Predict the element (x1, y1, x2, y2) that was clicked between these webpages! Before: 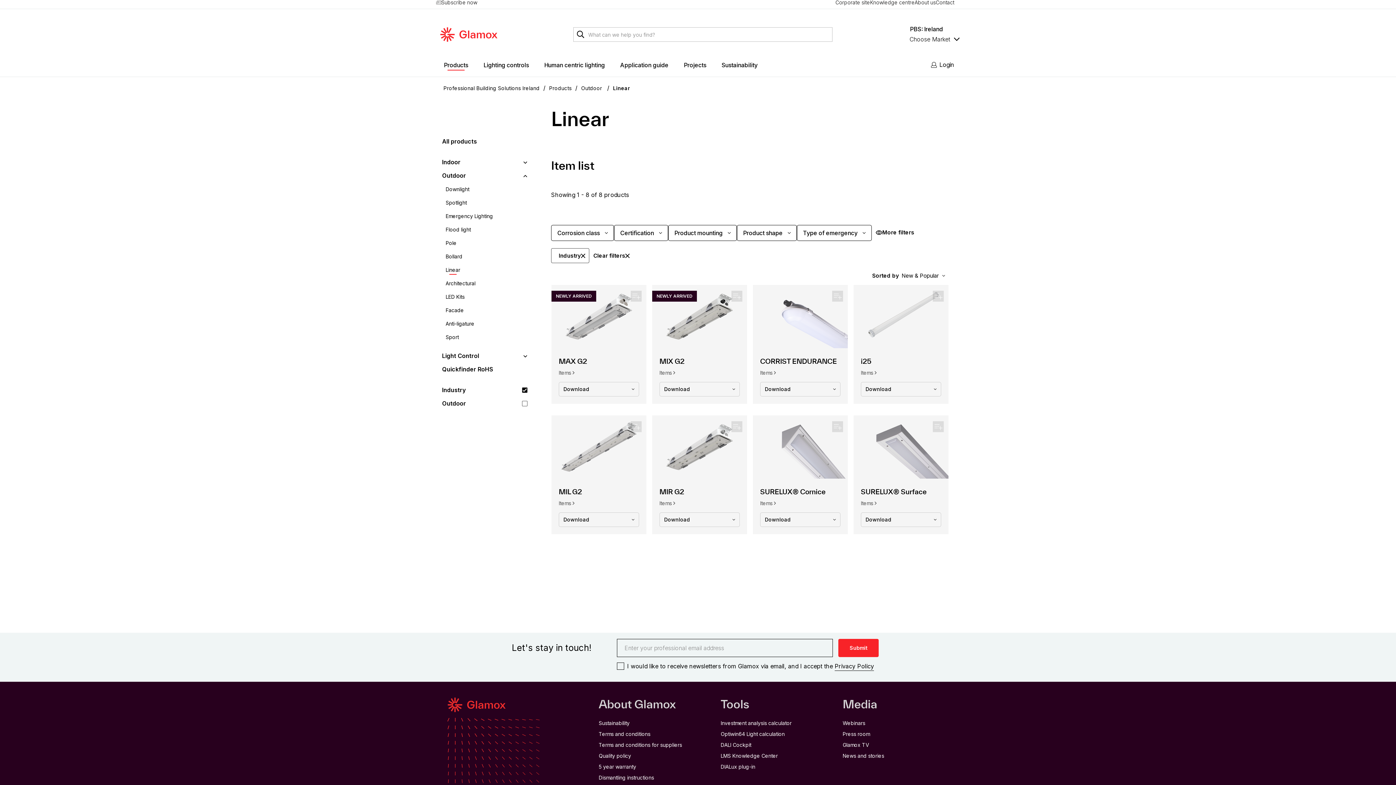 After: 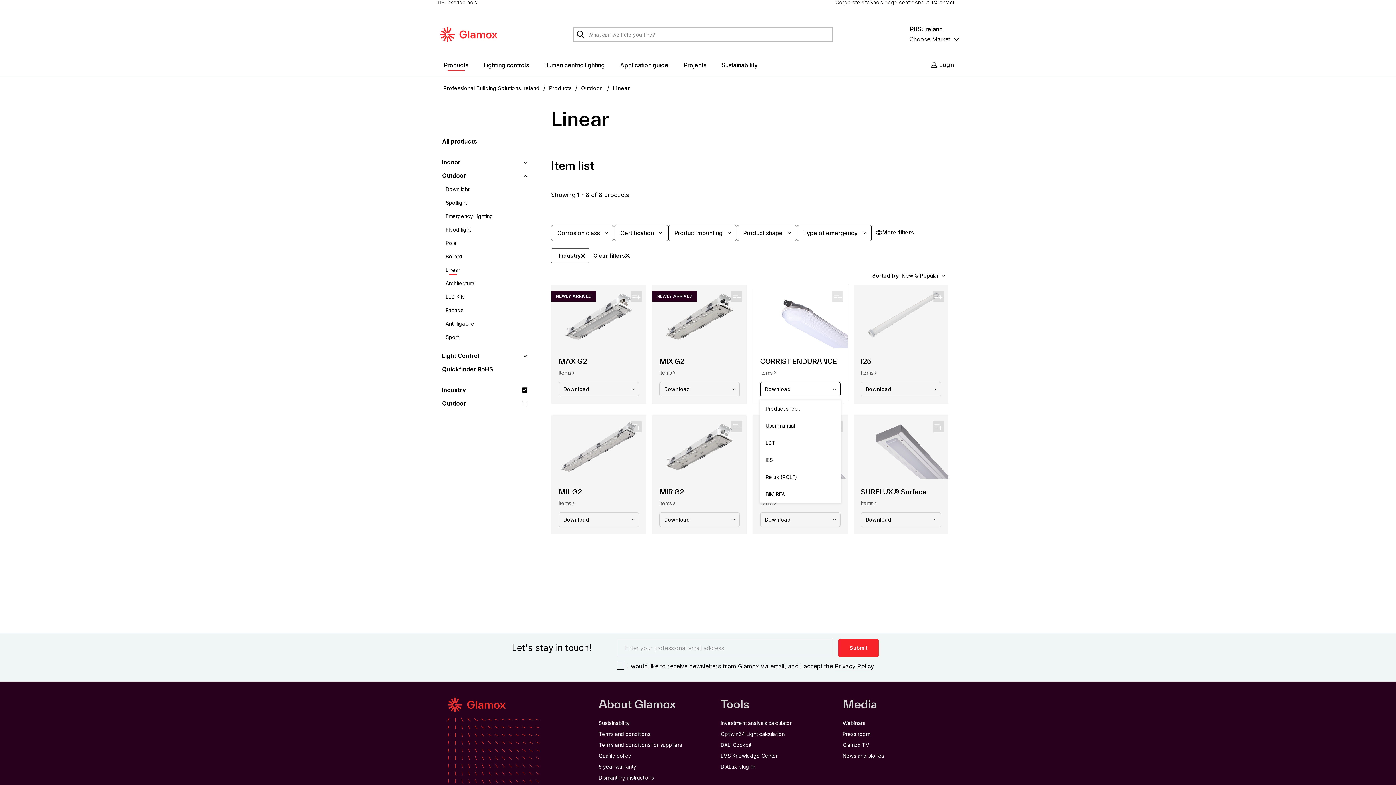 Action: bbox: (760, 382, 840, 396) label: Download